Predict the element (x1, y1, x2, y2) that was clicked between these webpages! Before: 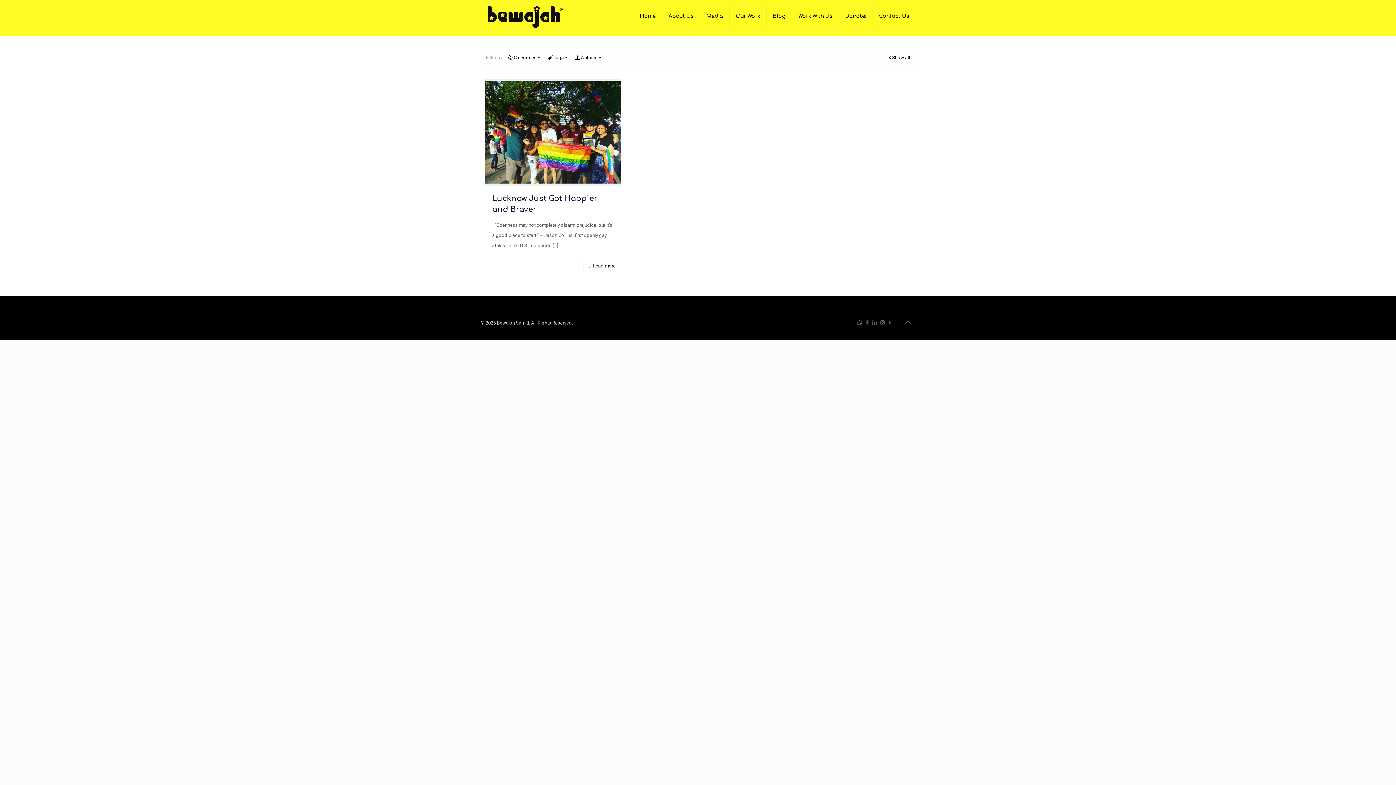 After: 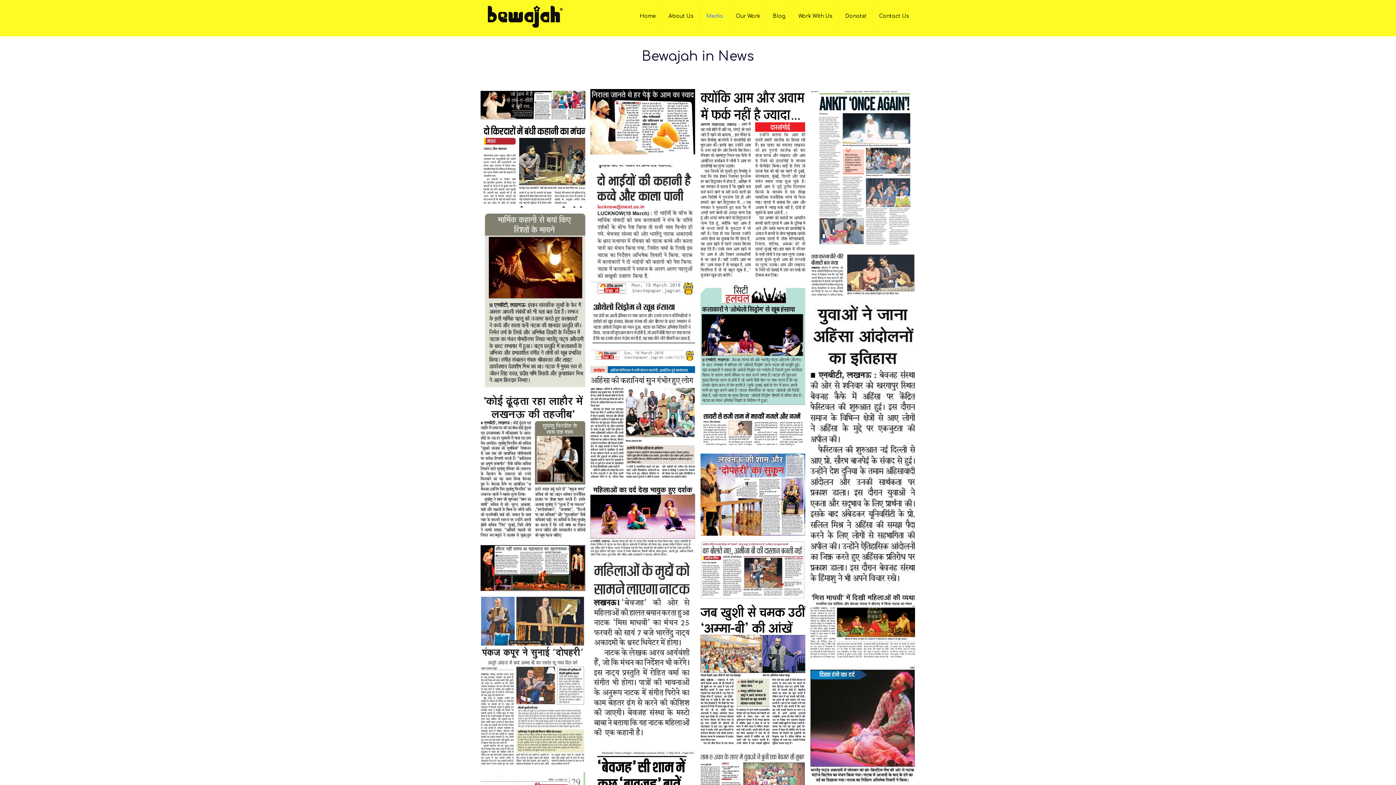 Action: bbox: (700, 0, 729, 32) label: Media